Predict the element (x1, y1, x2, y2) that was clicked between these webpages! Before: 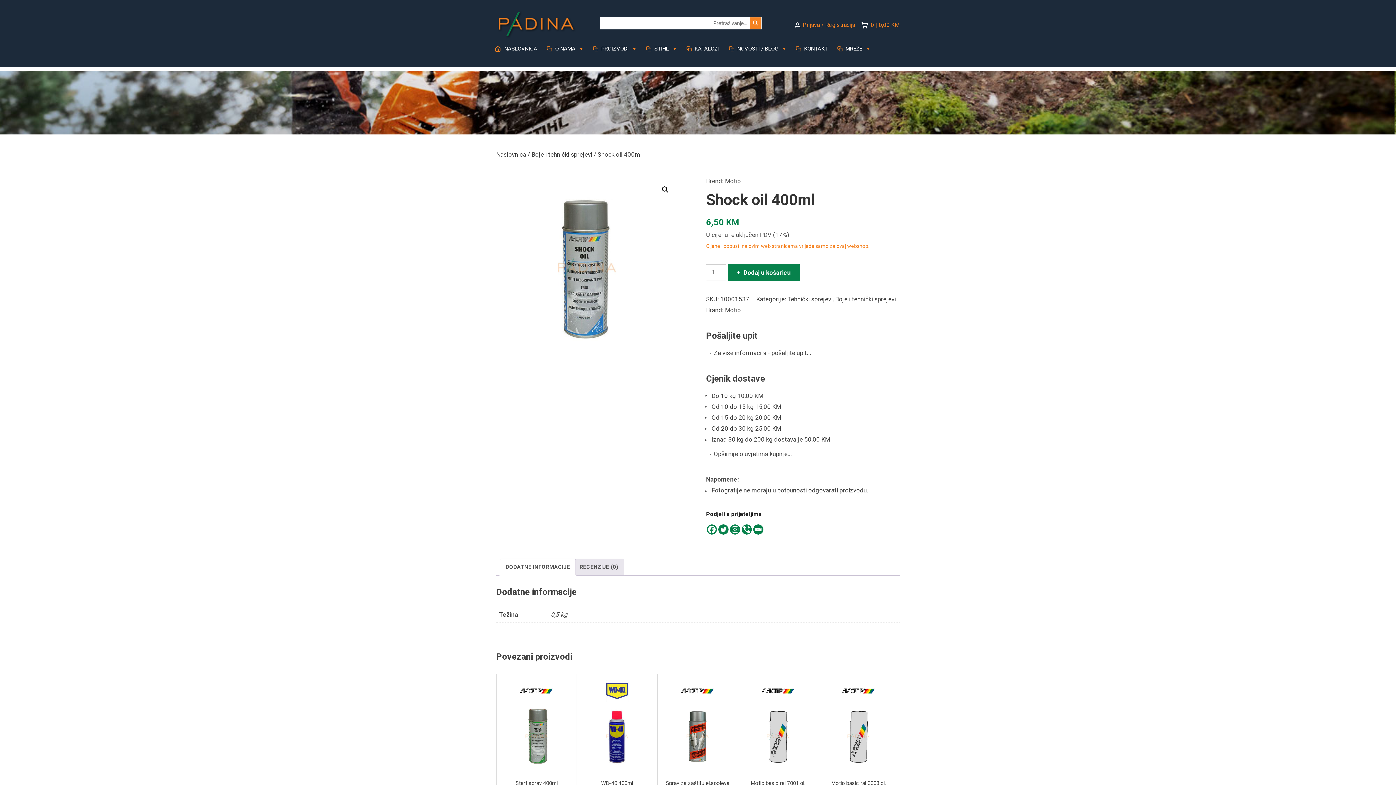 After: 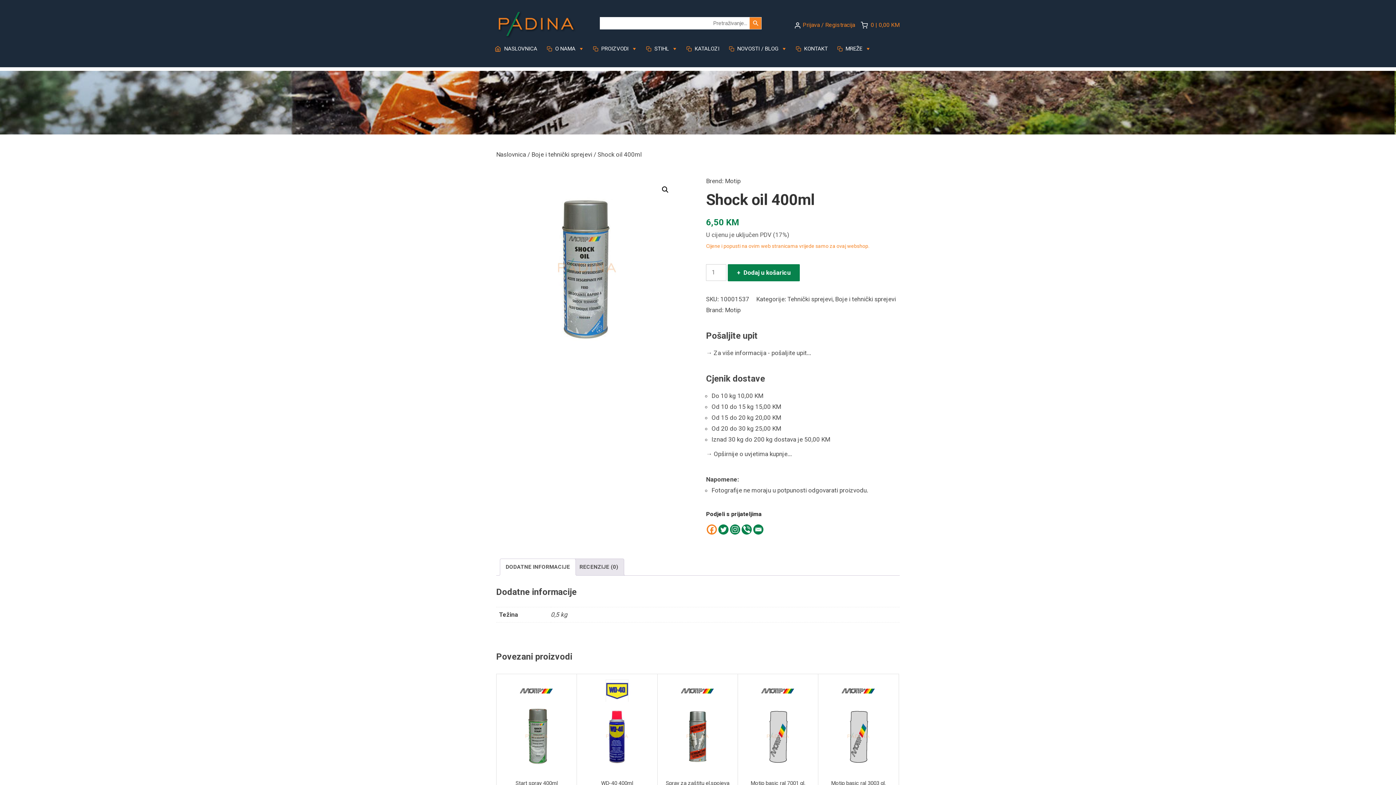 Action: label: Facebook bbox: (706, 524, 717, 534)